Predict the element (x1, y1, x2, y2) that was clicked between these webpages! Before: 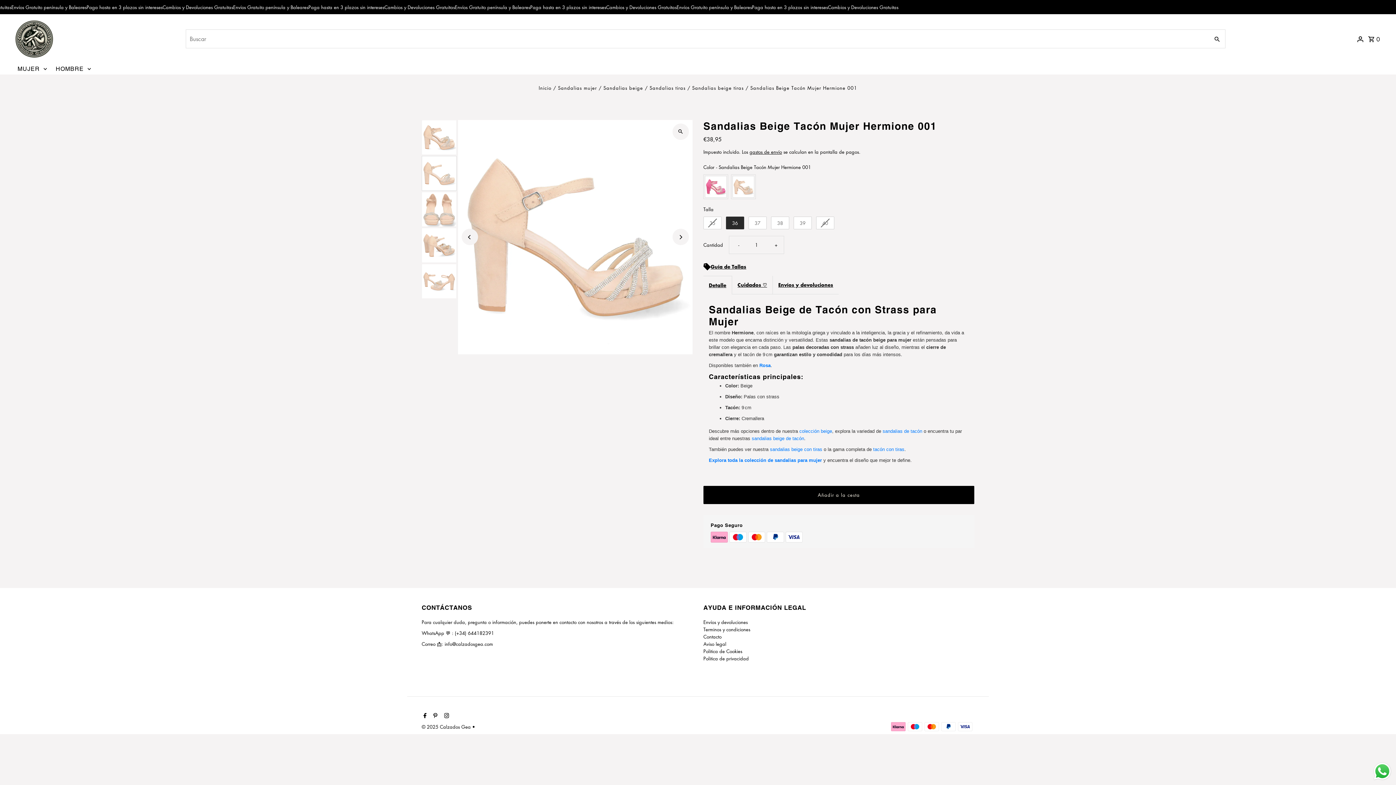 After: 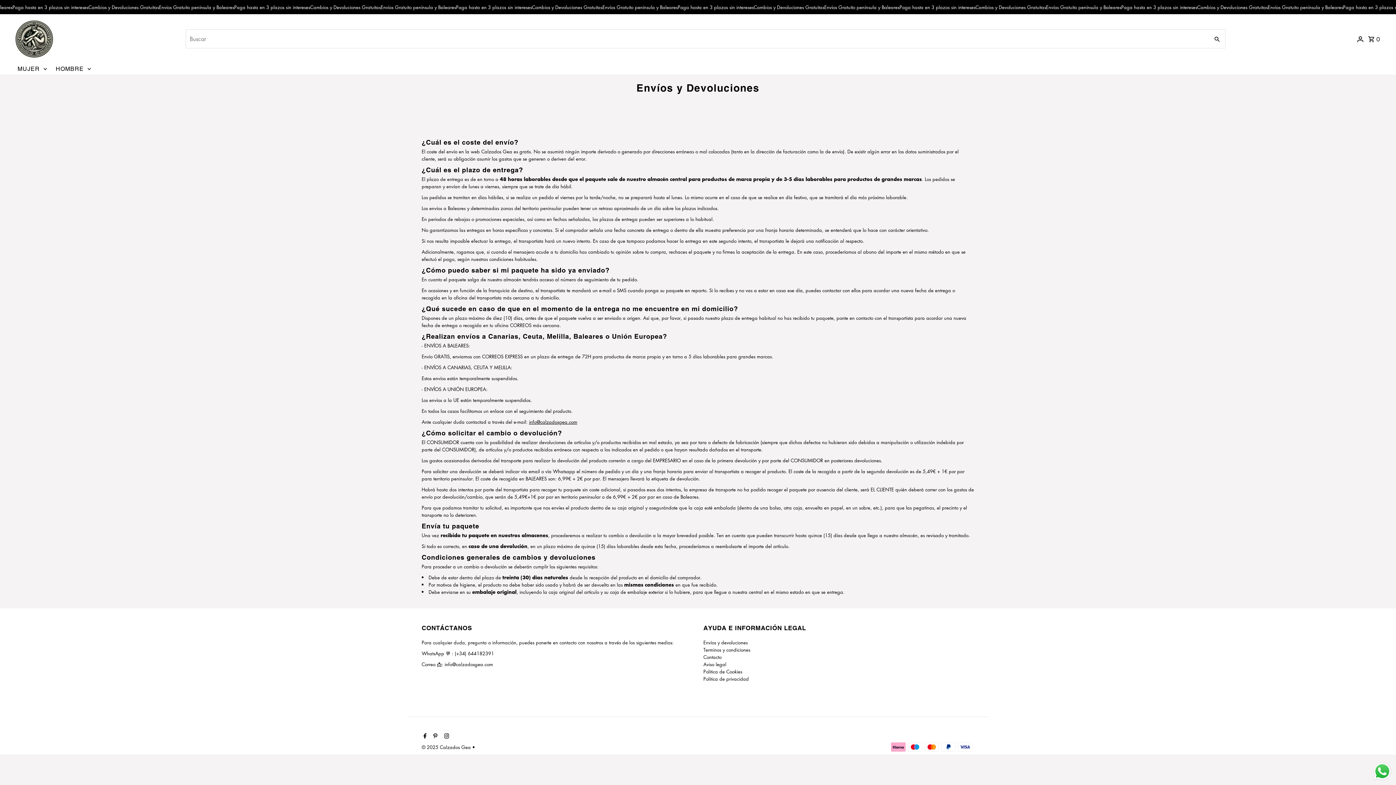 Action: label: Envíos y devoluciones bbox: (703, 618, 747, 625)